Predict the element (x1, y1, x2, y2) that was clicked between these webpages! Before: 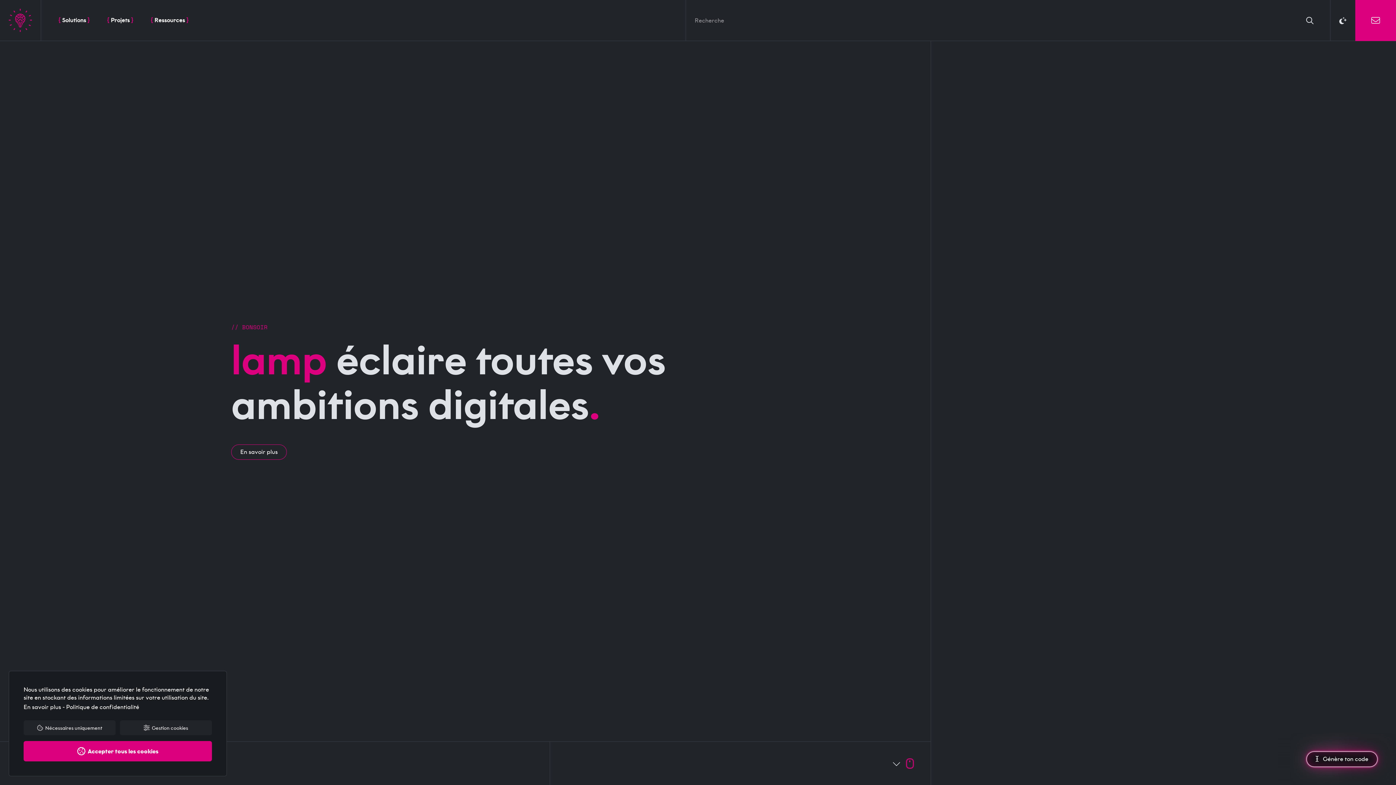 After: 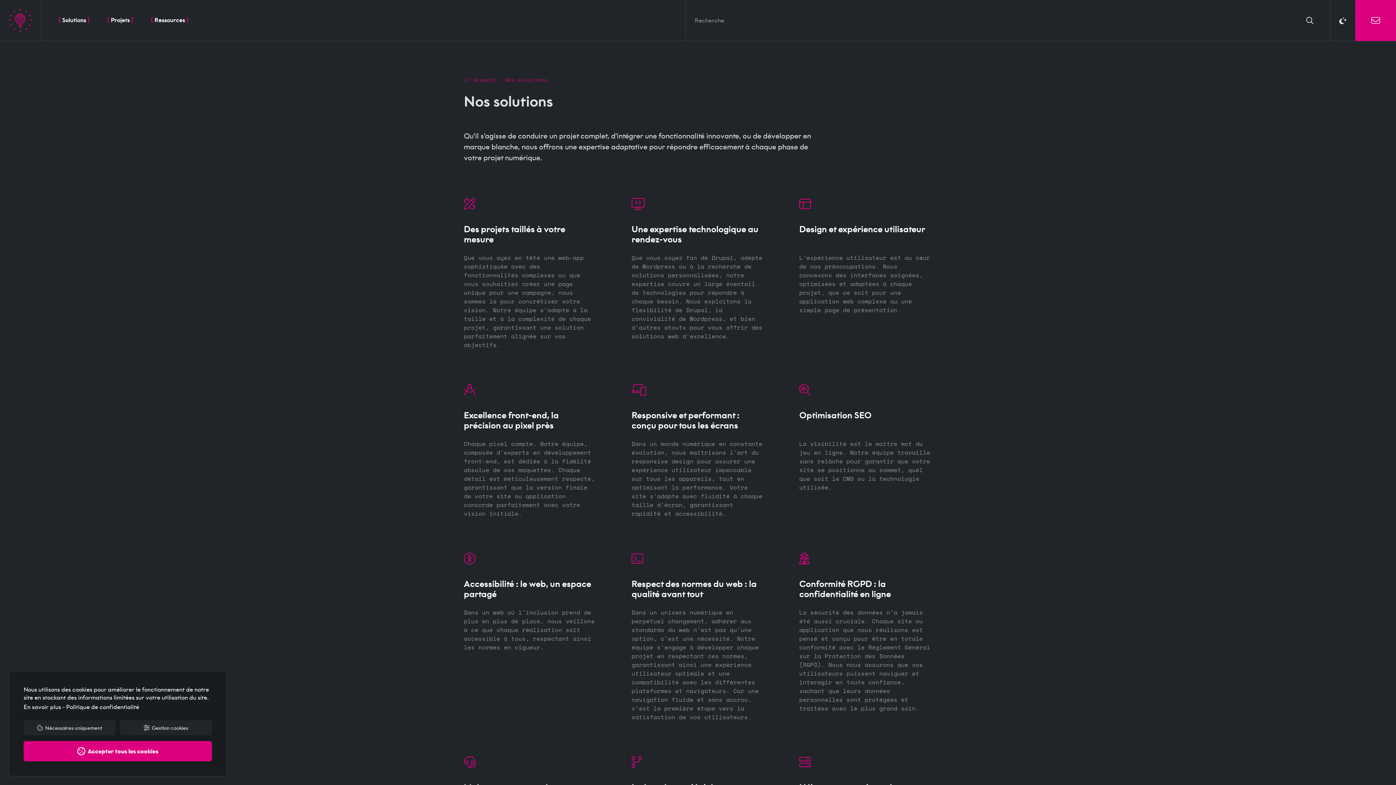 Action: bbox: (49, 0, 98, 40) label: Solutions